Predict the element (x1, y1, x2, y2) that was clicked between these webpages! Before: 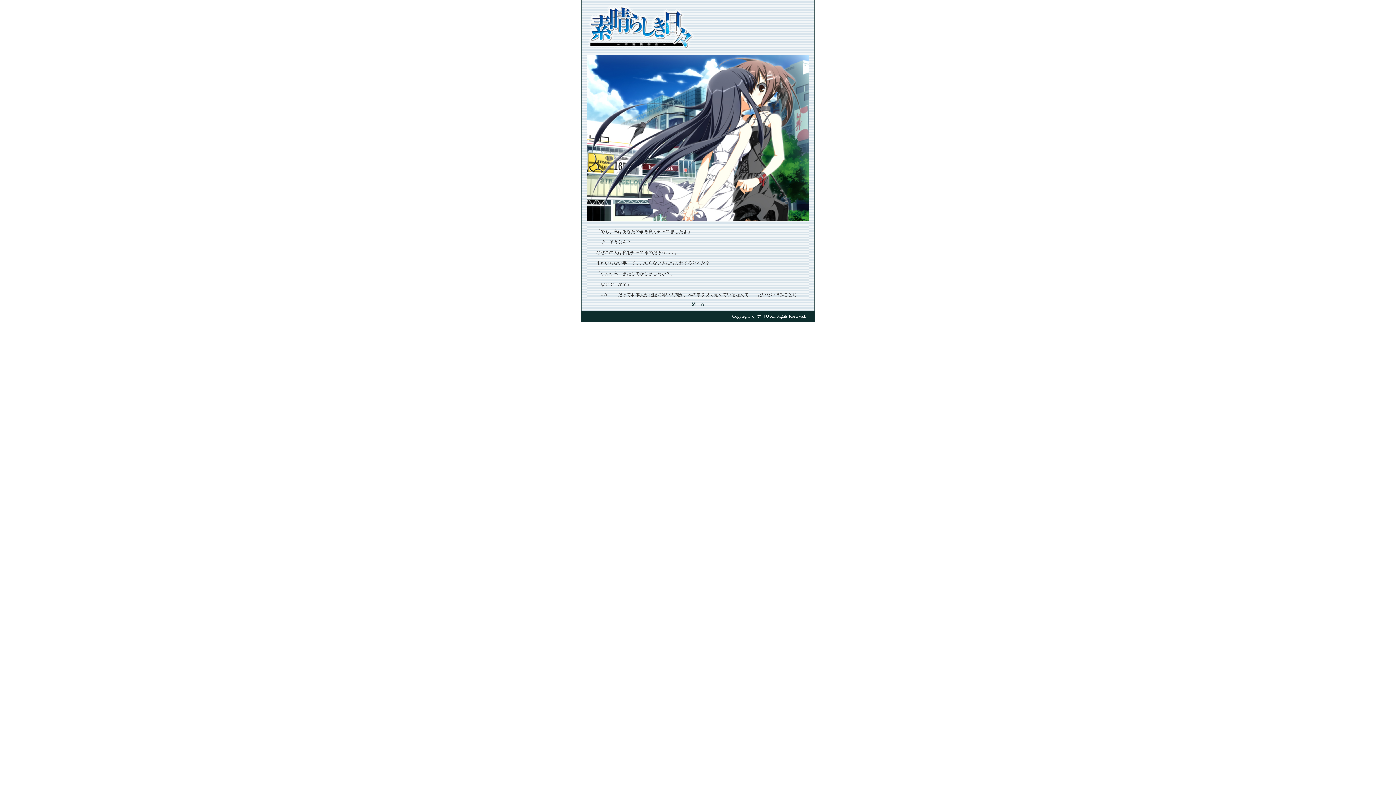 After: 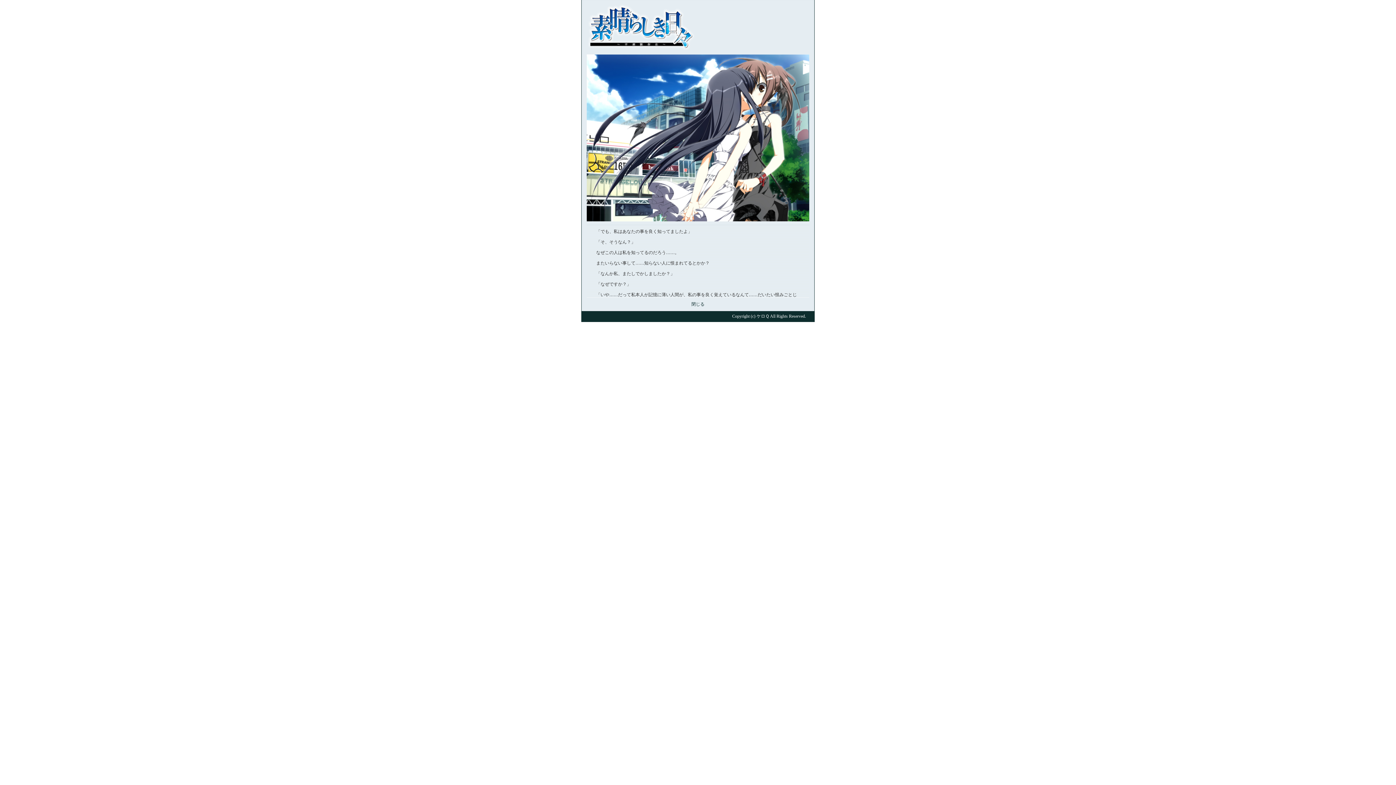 Action: bbox: (586, 216, 809, 222)